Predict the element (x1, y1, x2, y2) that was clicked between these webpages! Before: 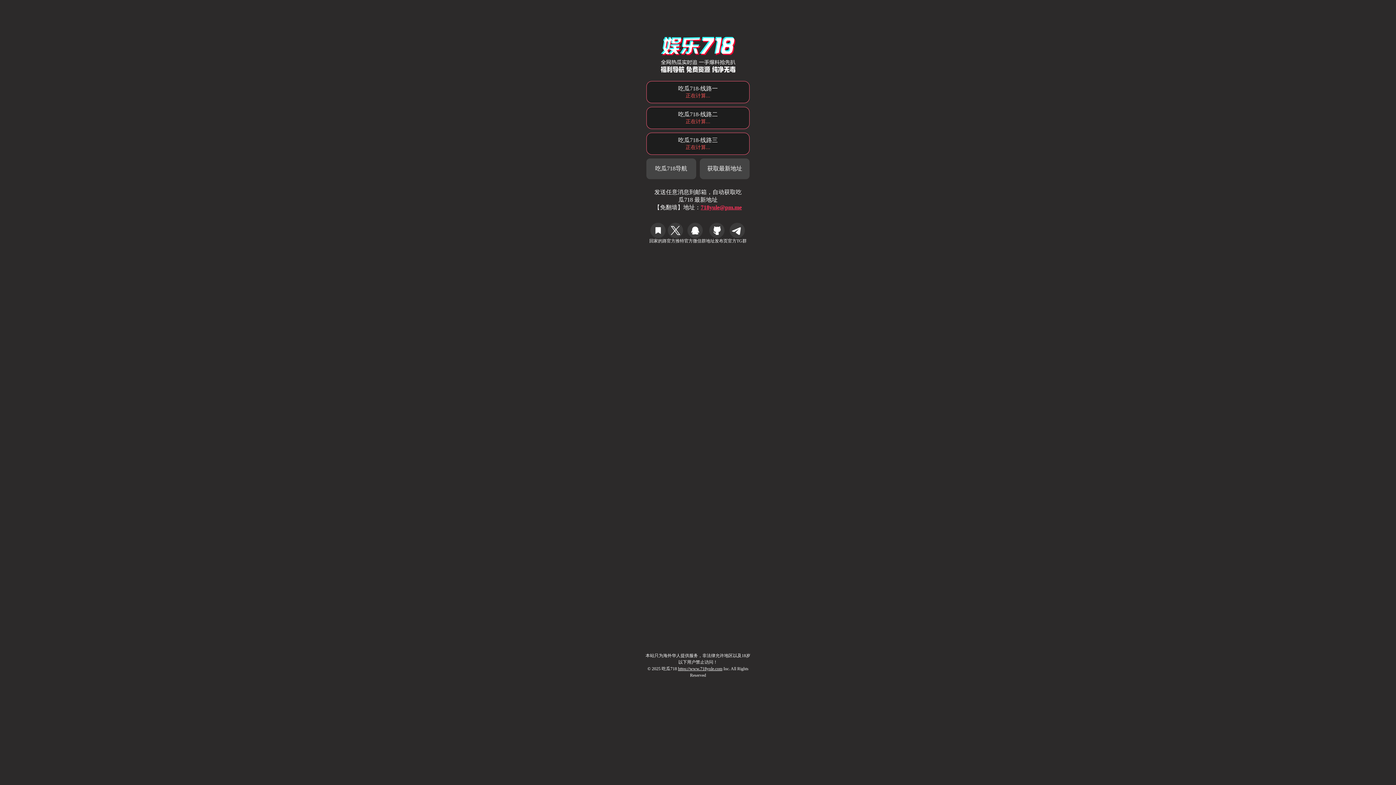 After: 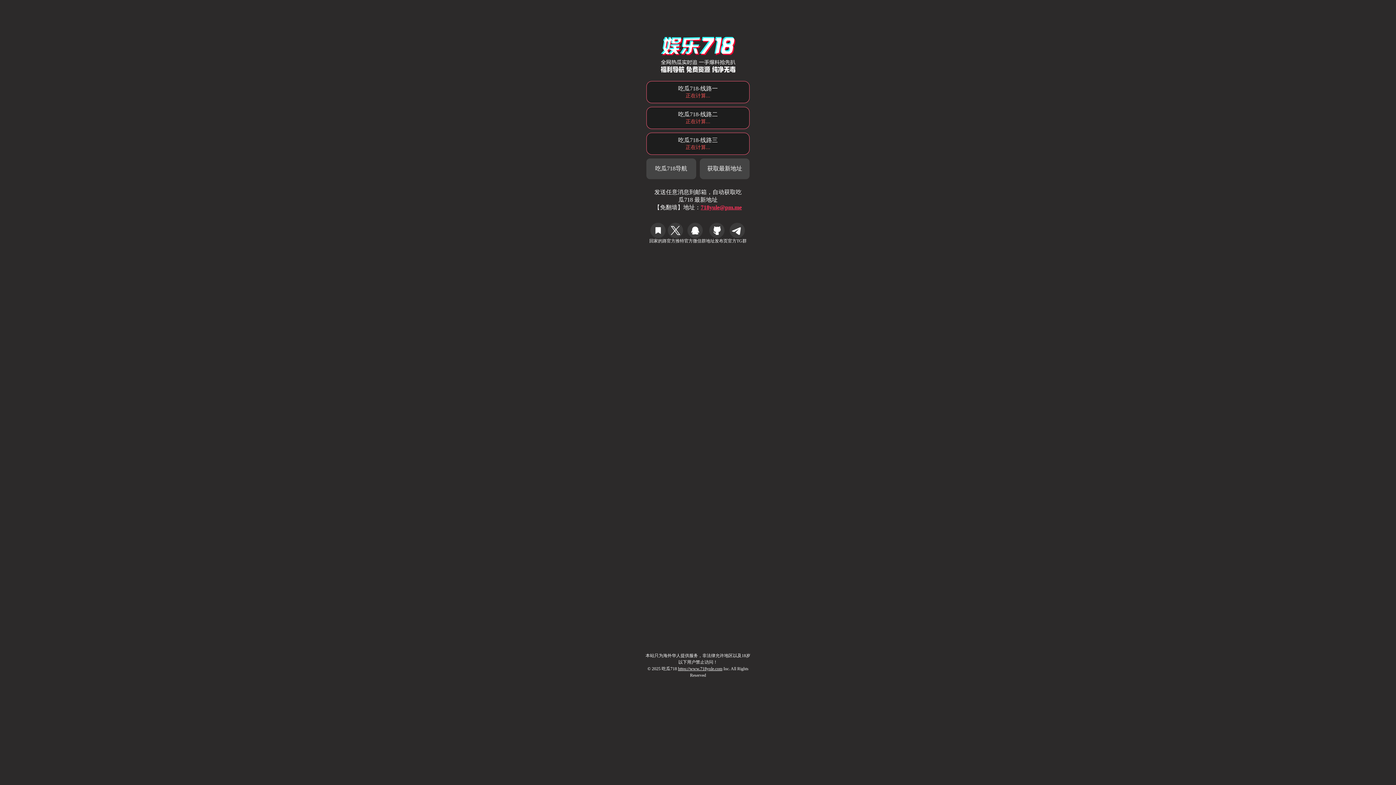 Action: bbox: (649, 222, 666, 244) label: 回家的路